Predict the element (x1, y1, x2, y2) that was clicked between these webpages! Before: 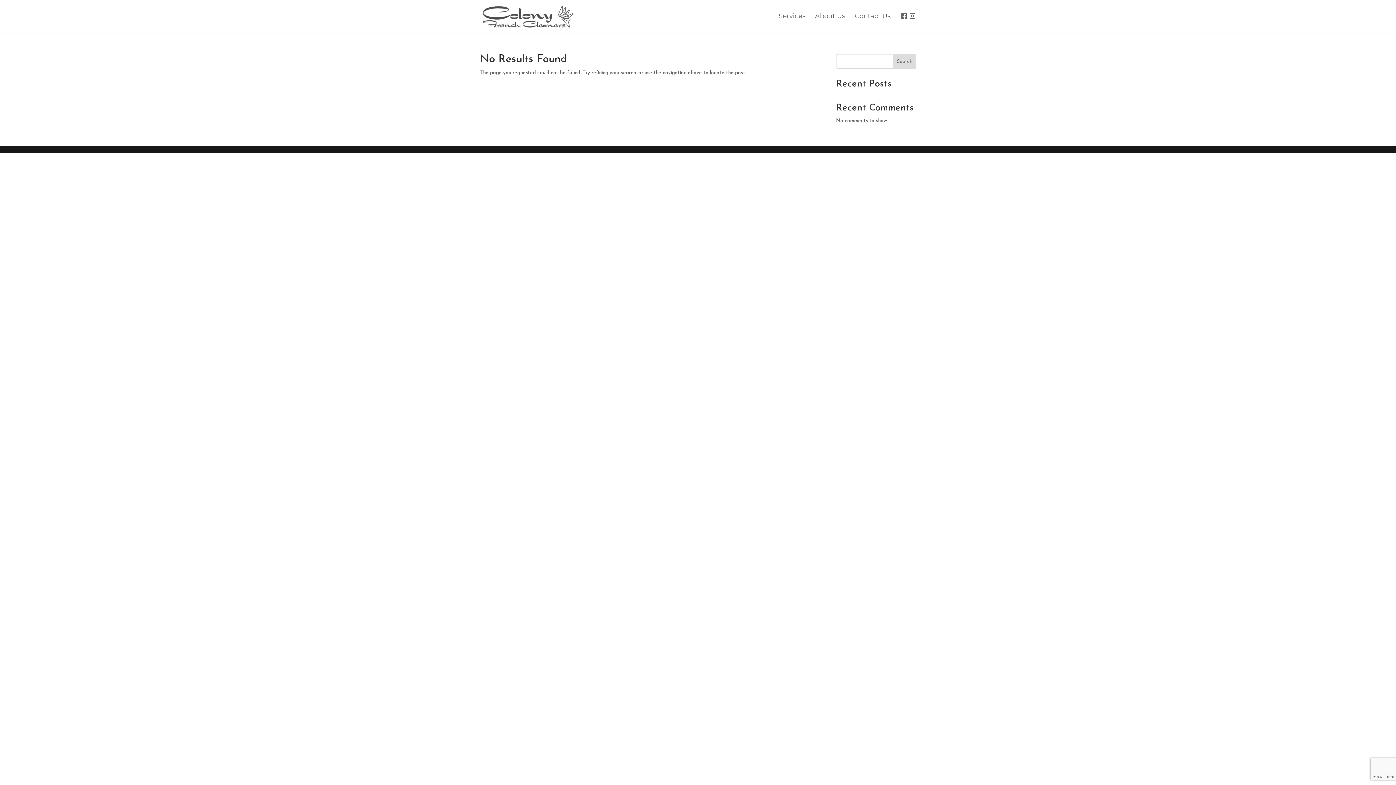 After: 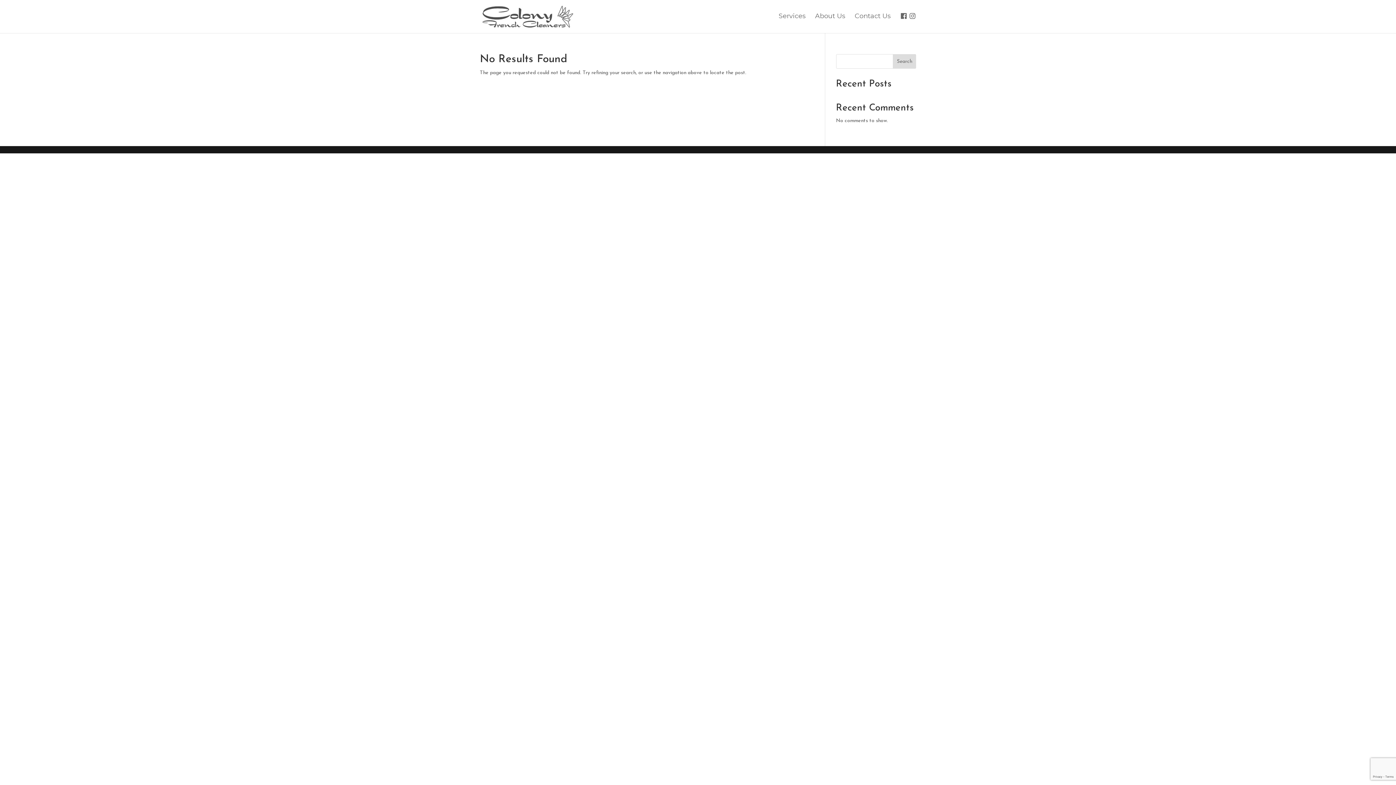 Action: bbox: (893, 54, 916, 68) label: Search